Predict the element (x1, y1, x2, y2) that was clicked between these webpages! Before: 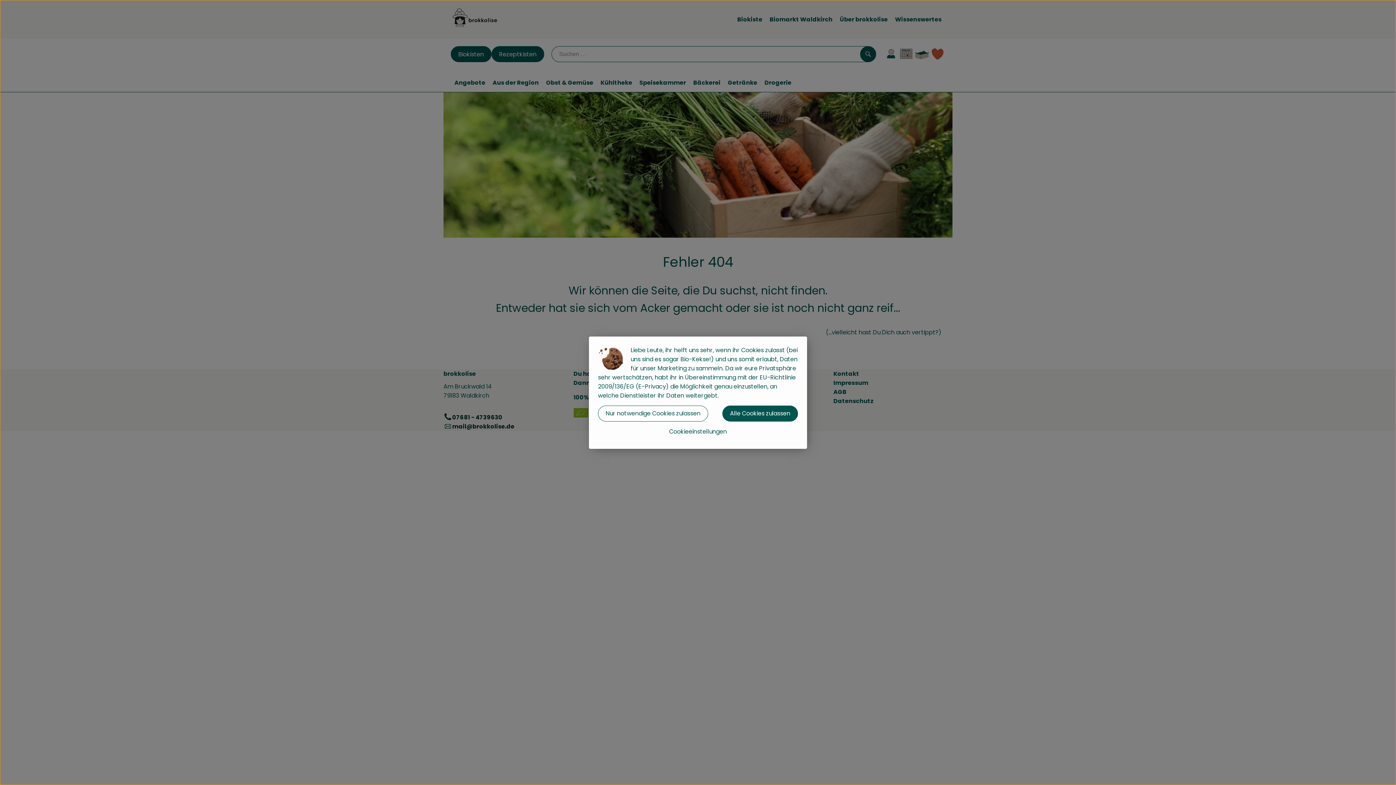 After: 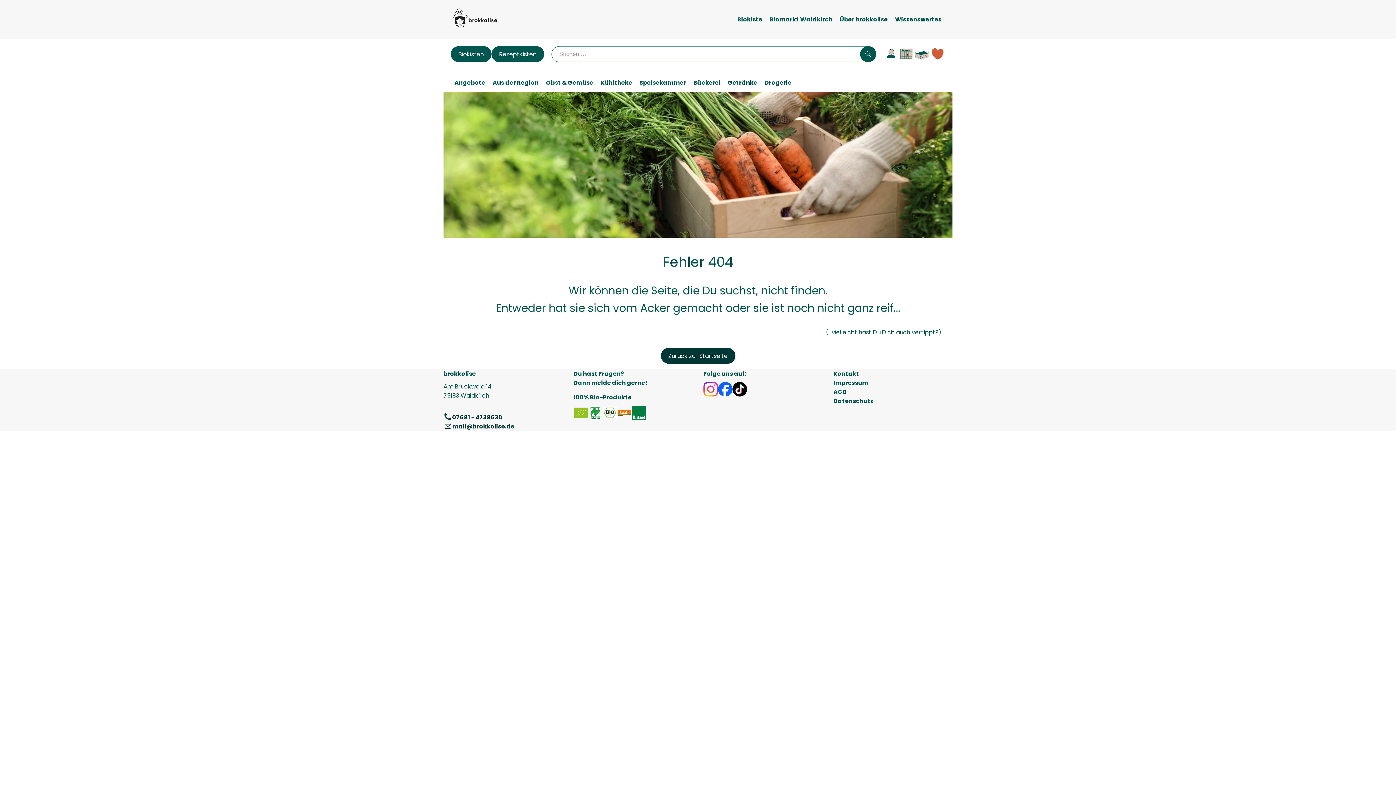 Action: bbox: (722, 405, 798, 421) label: Alle Cookies zulassen